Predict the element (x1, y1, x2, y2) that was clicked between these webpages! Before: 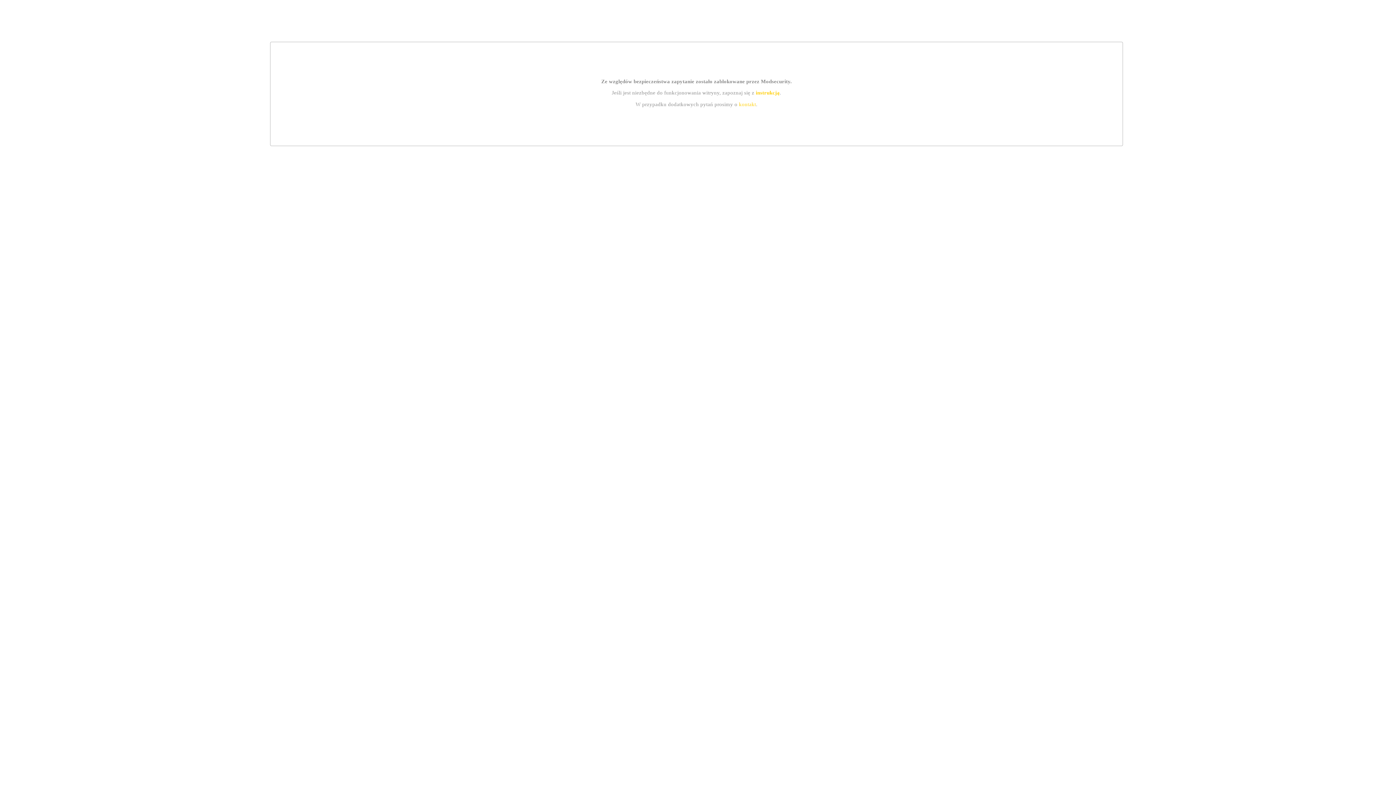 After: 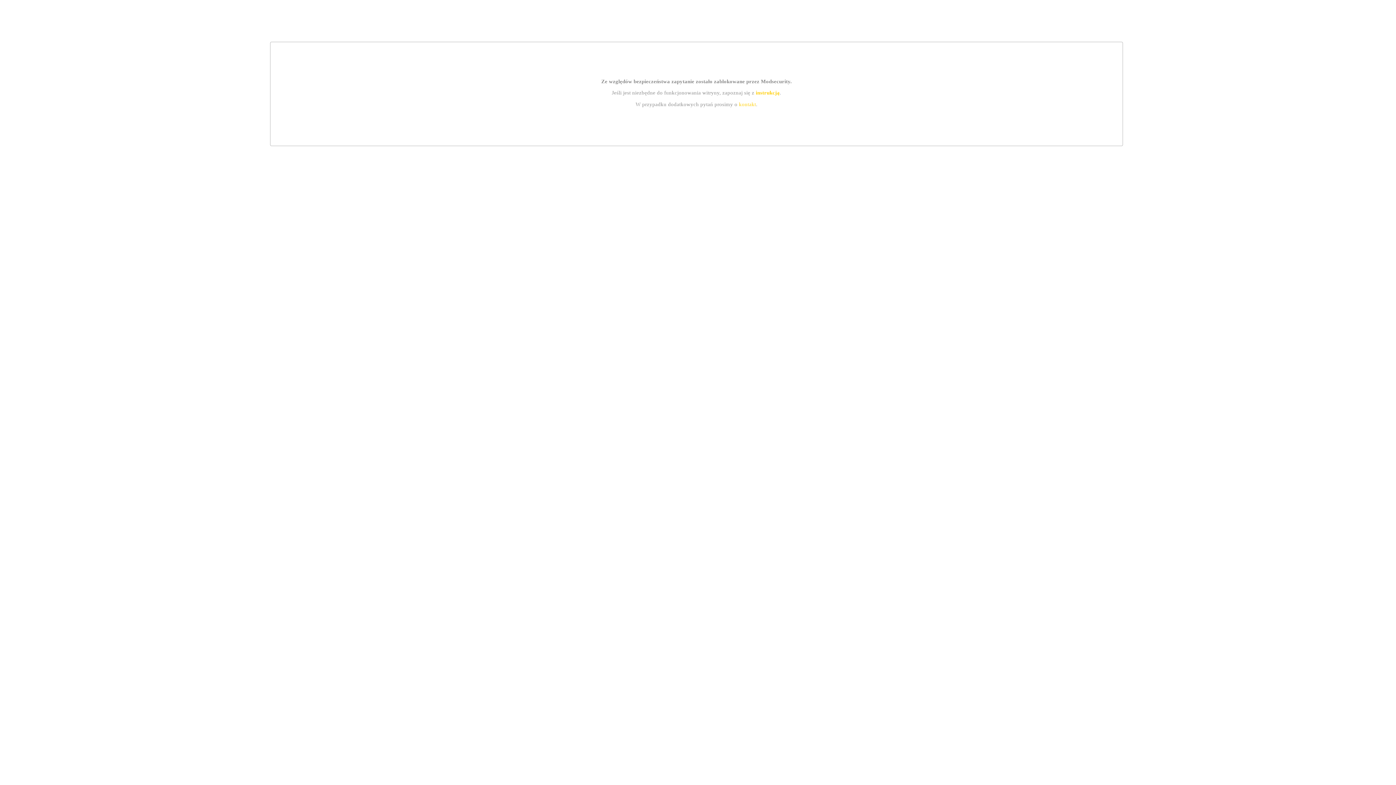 Action: bbox: (739, 101, 756, 107) label: kontakt